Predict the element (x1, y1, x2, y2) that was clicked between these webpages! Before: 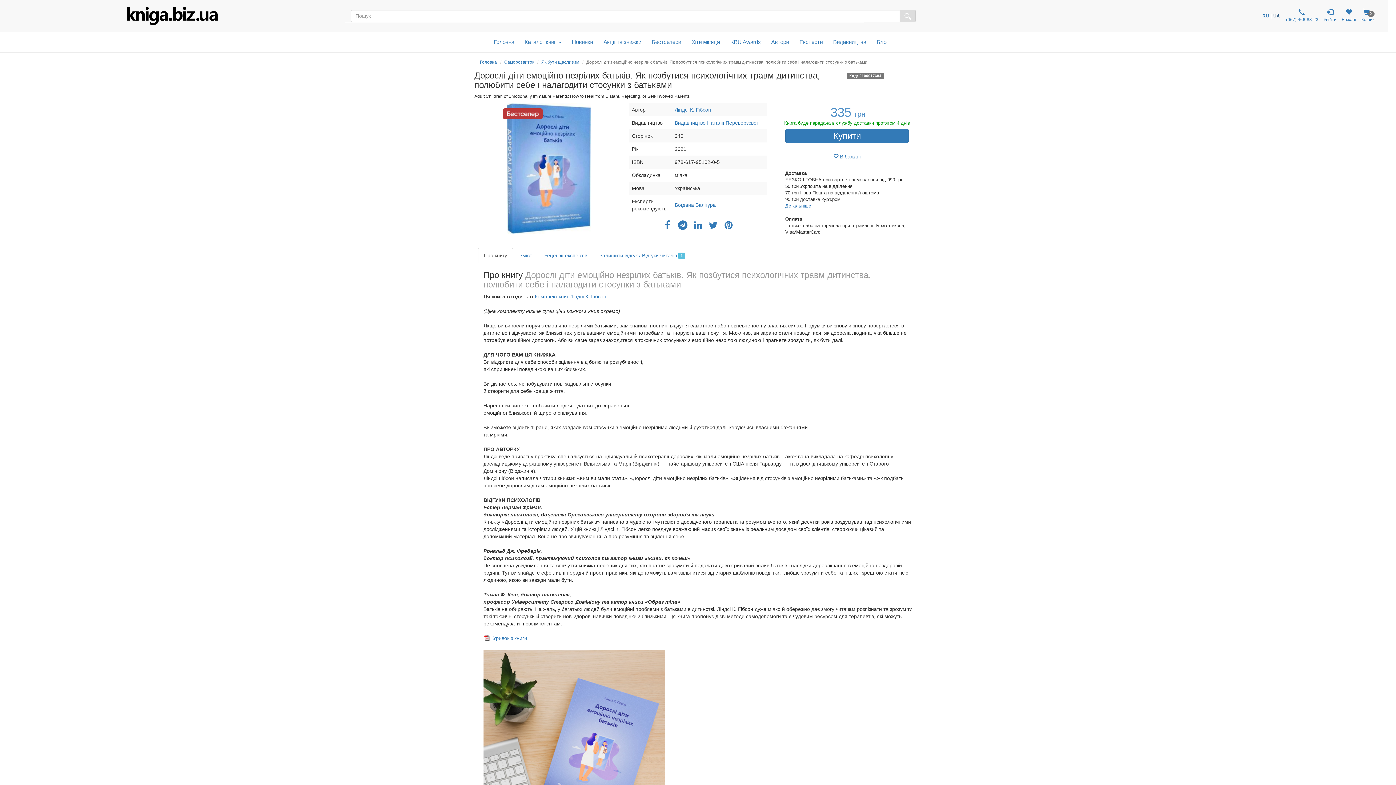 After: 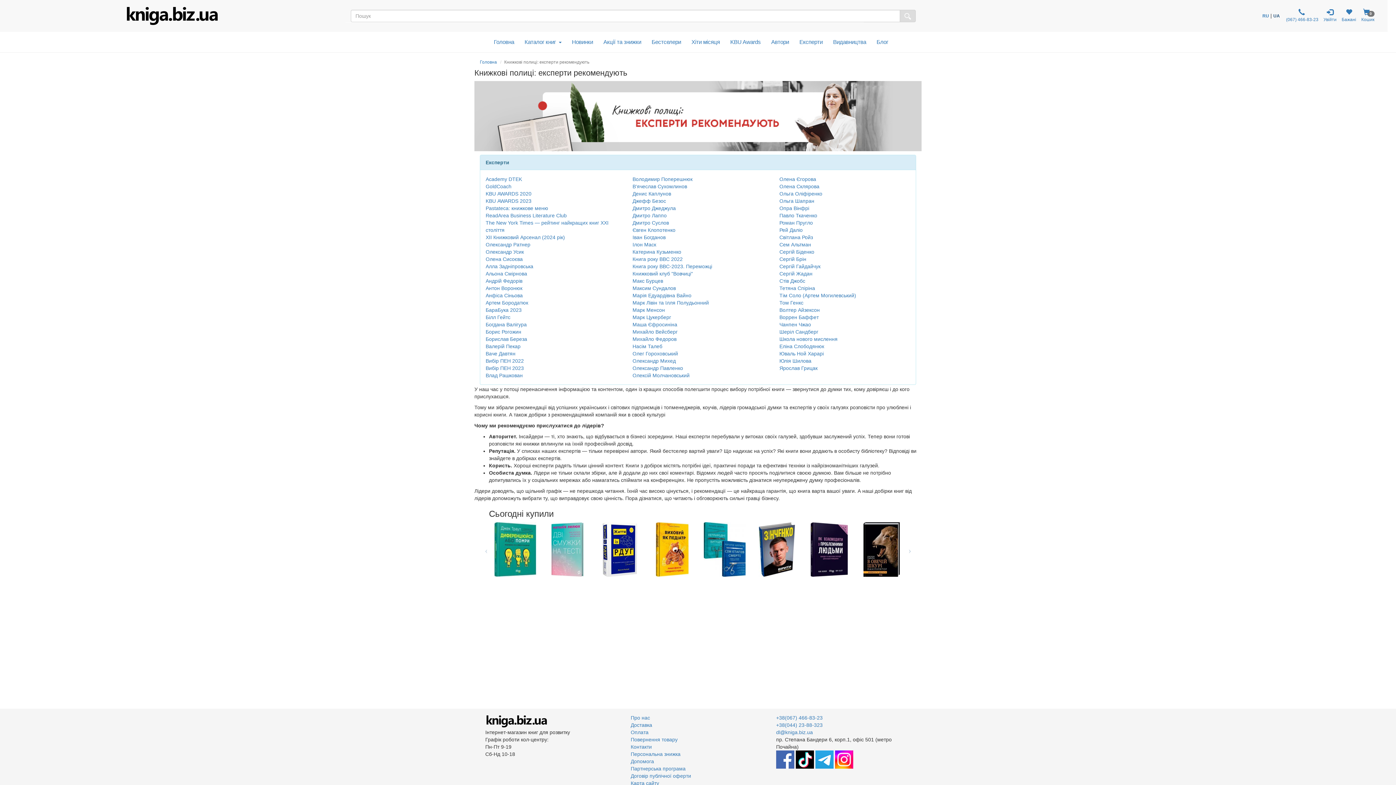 Action: label: Експерти bbox: (795, 32, 827, 51)